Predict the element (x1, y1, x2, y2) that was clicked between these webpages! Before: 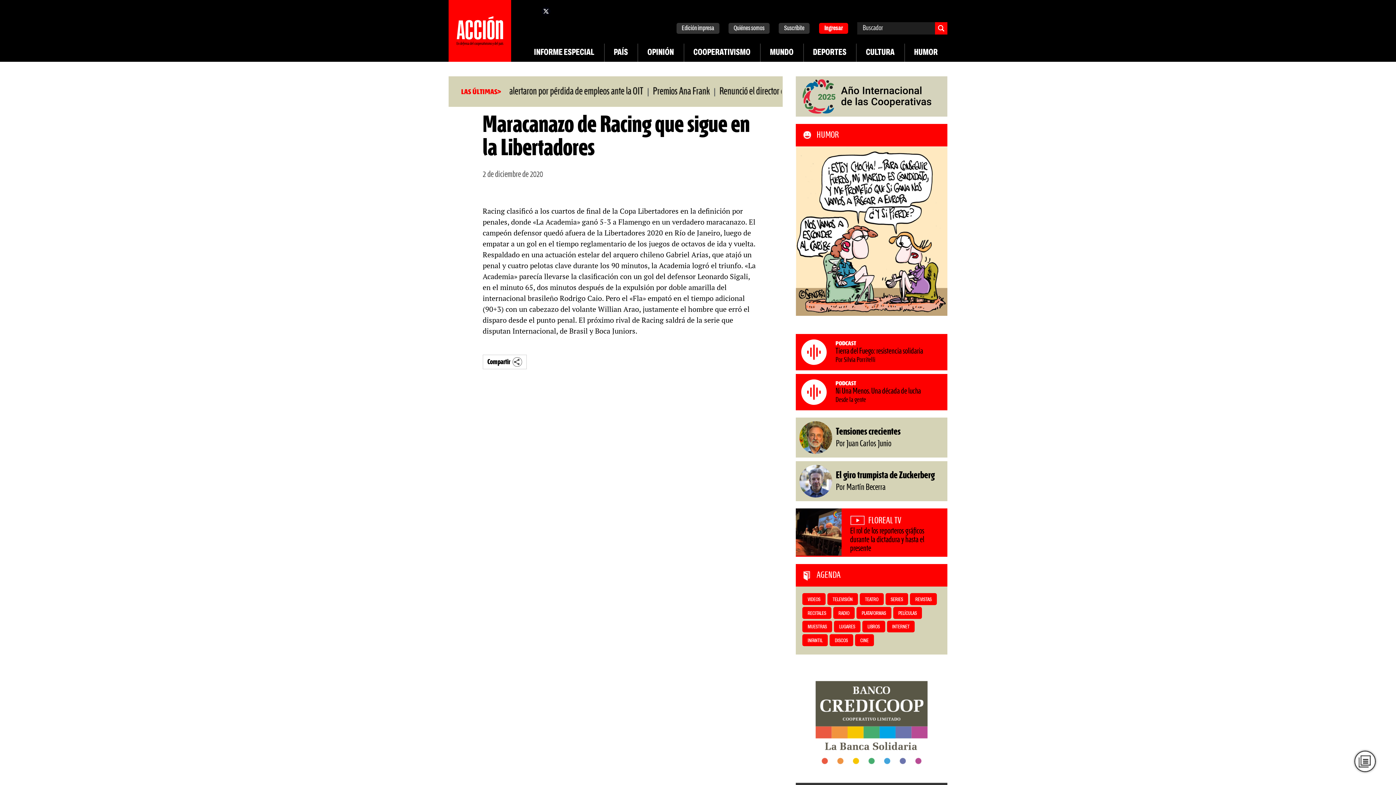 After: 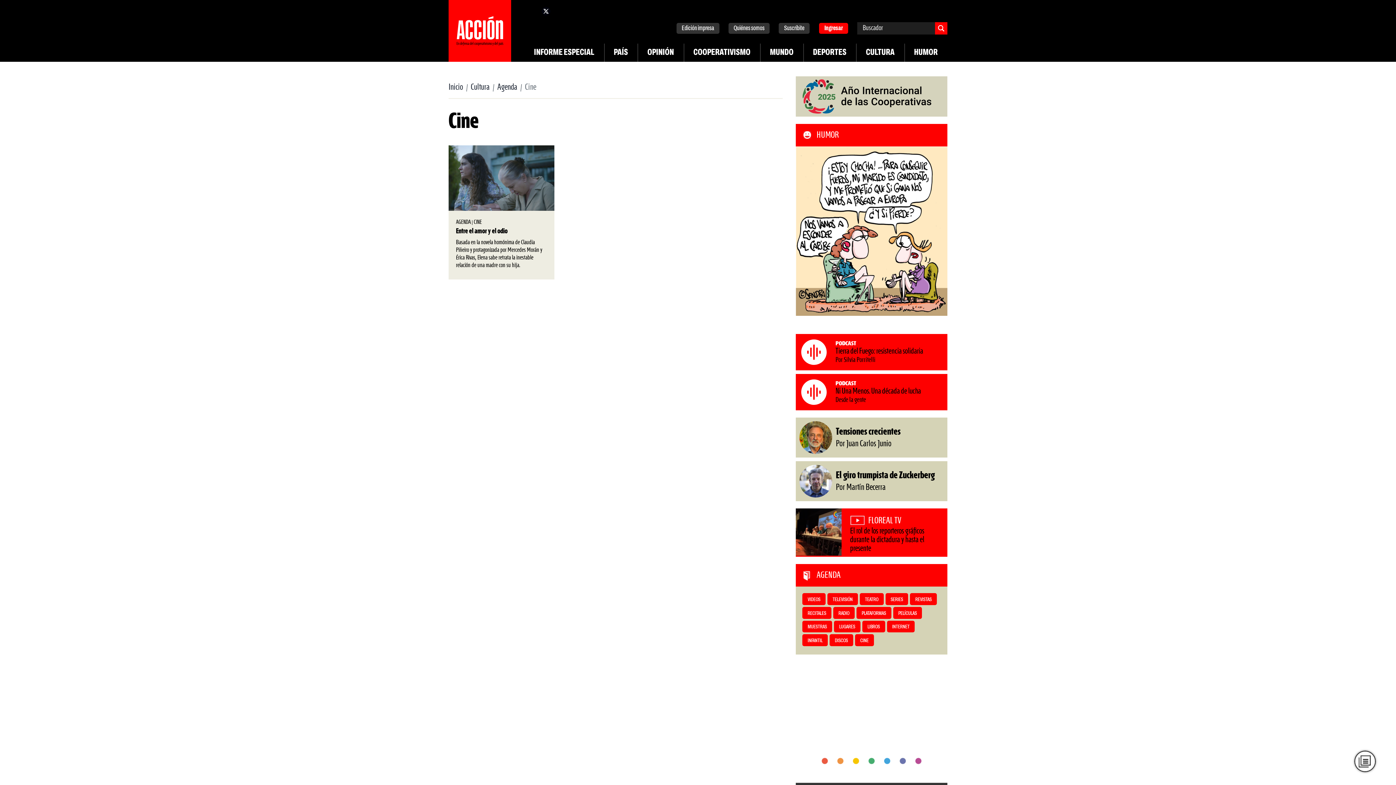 Action: bbox: (860, 638, 868, 643) label: CINE